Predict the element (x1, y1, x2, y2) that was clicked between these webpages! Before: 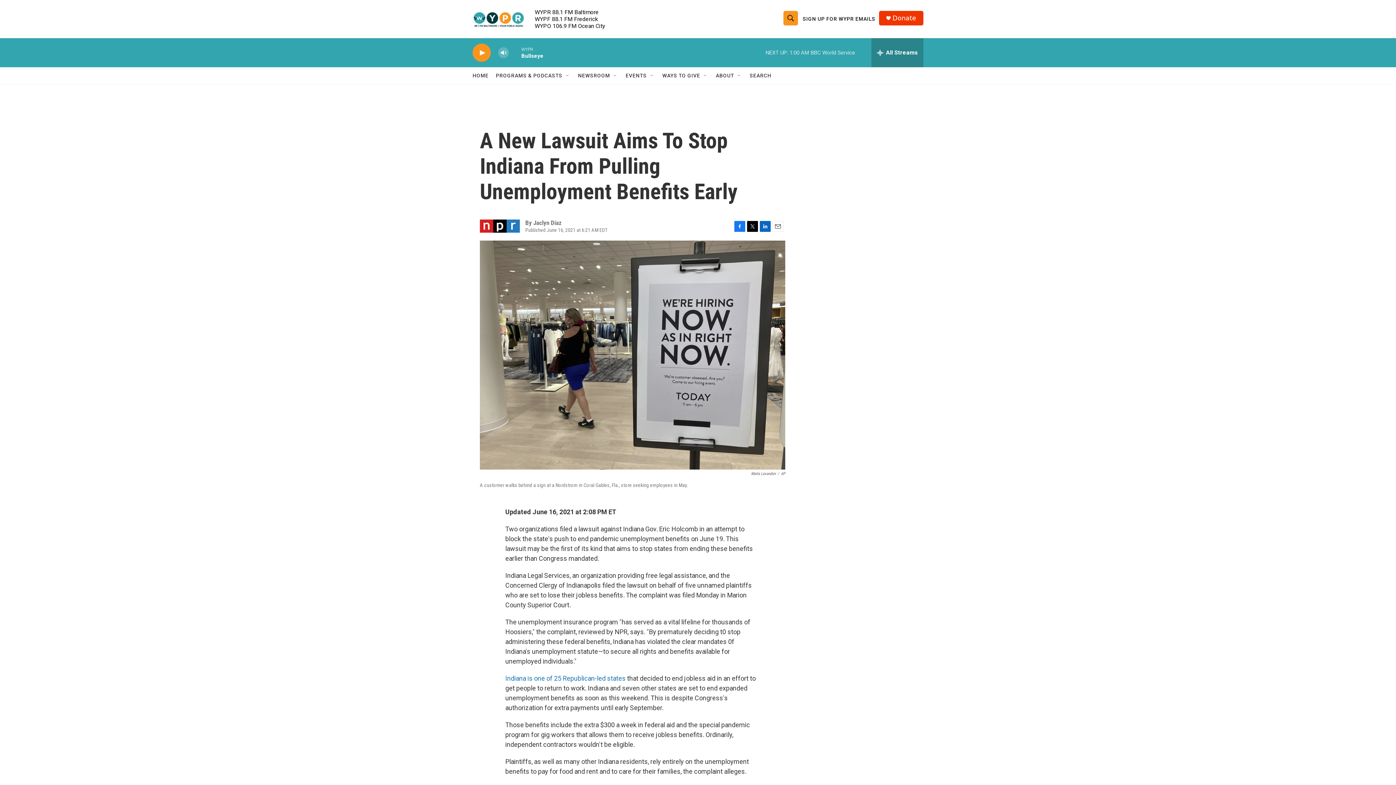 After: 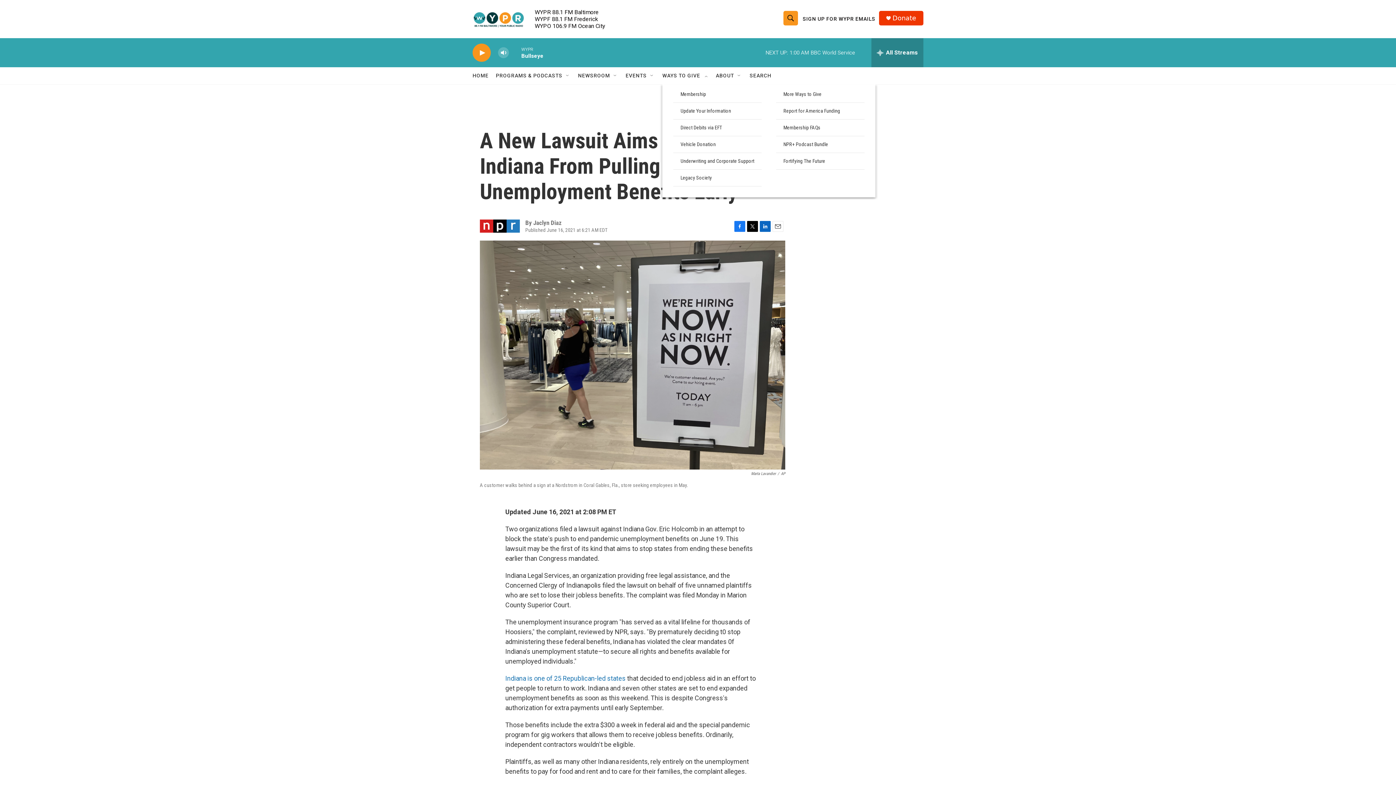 Action: label: Open Sub Navigation bbox: (702, 72, 708, 78)